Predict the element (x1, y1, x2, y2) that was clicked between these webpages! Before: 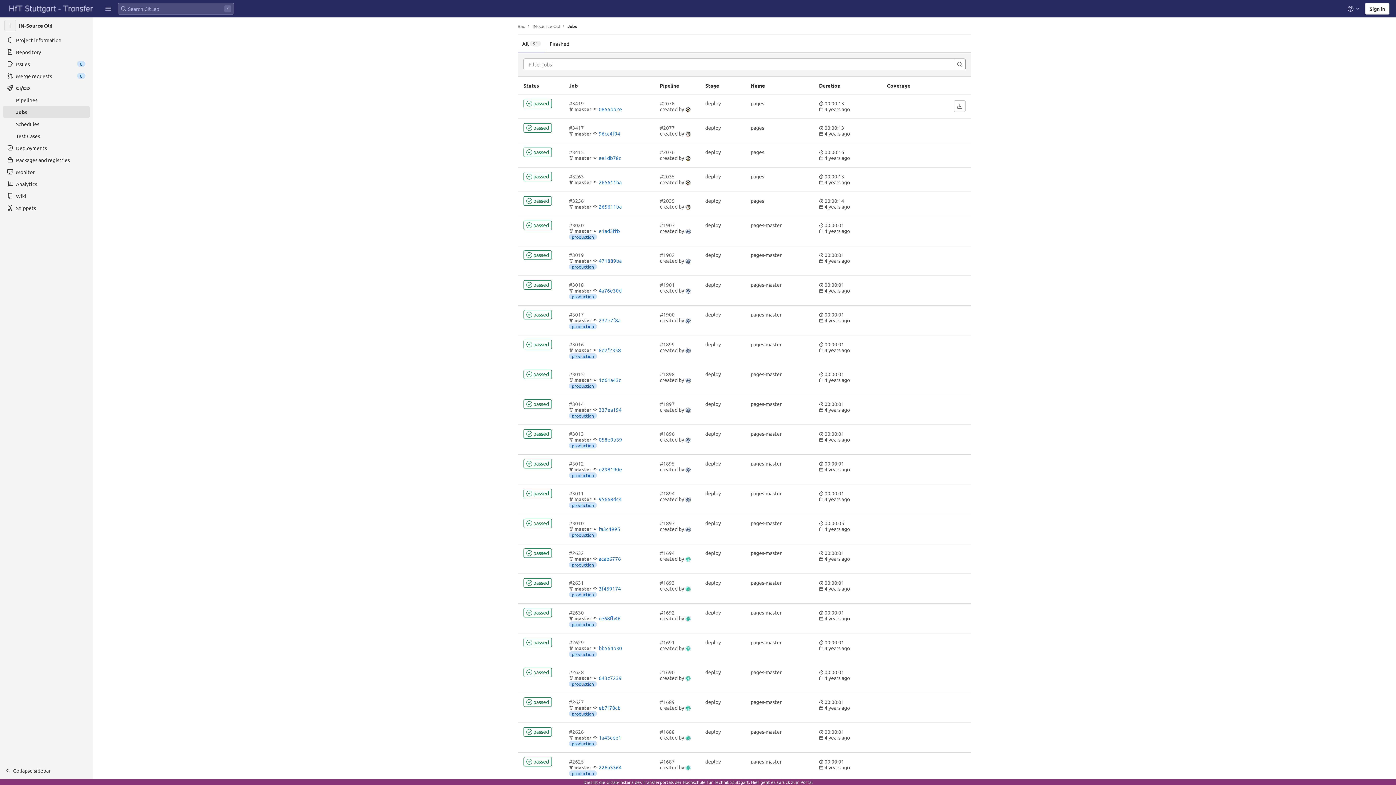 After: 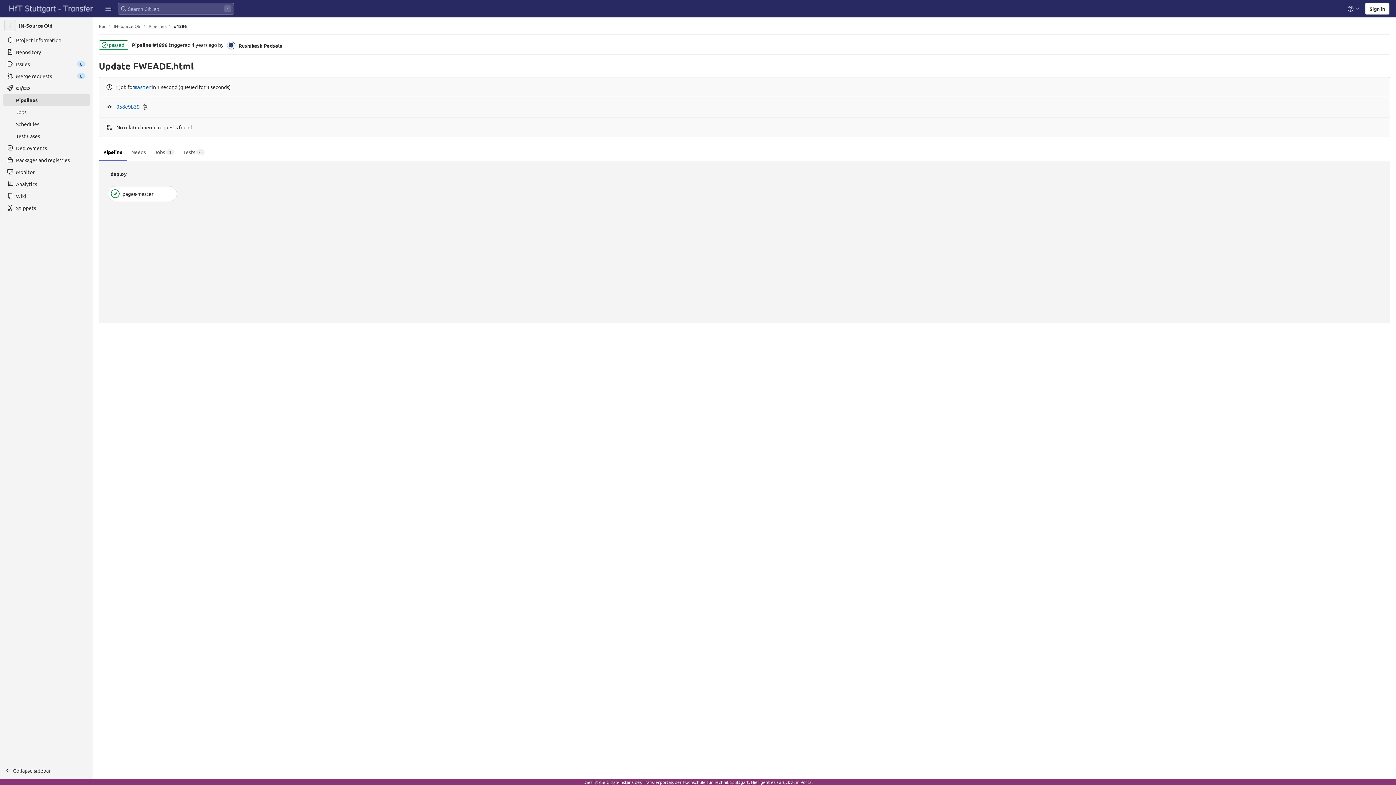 Action: label: #1896 bbox: (660, 430, 674, 437)